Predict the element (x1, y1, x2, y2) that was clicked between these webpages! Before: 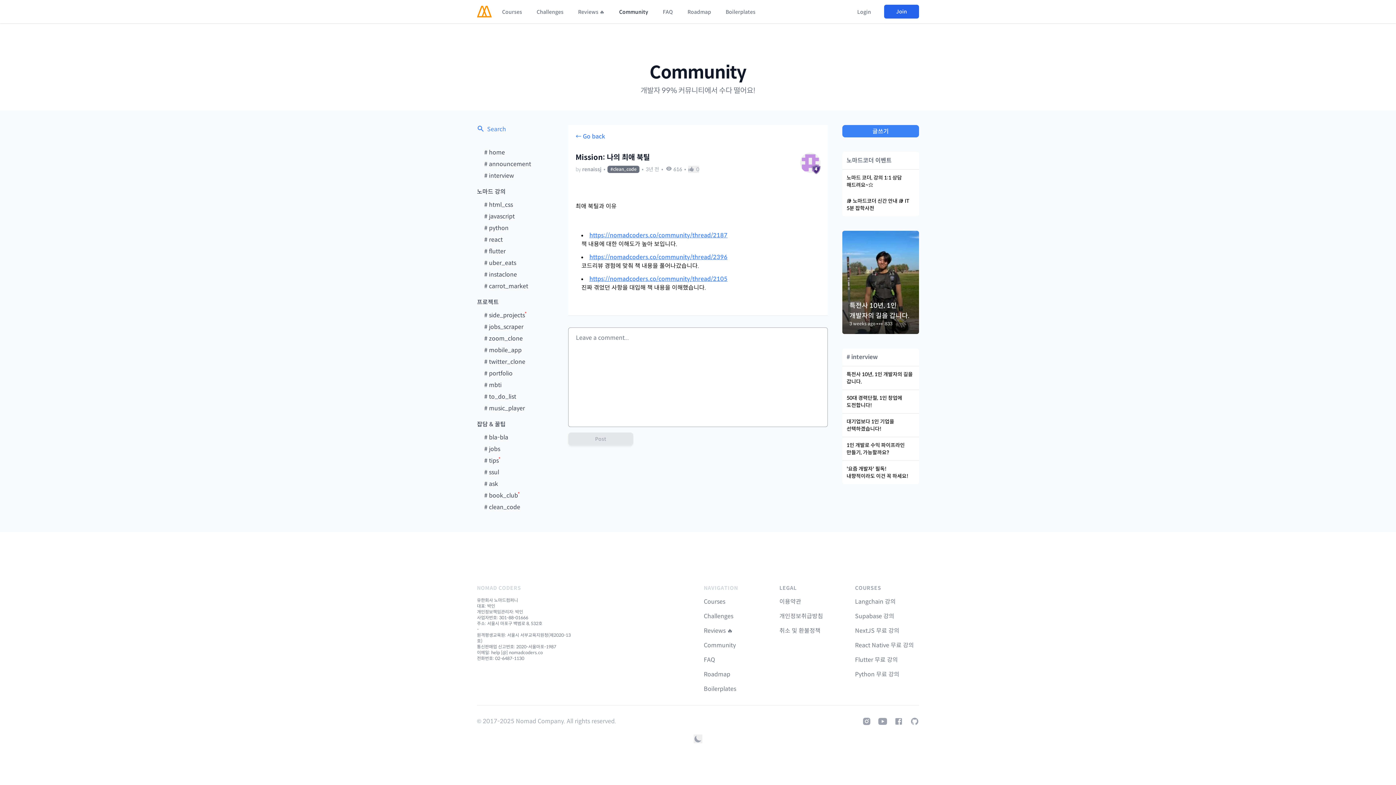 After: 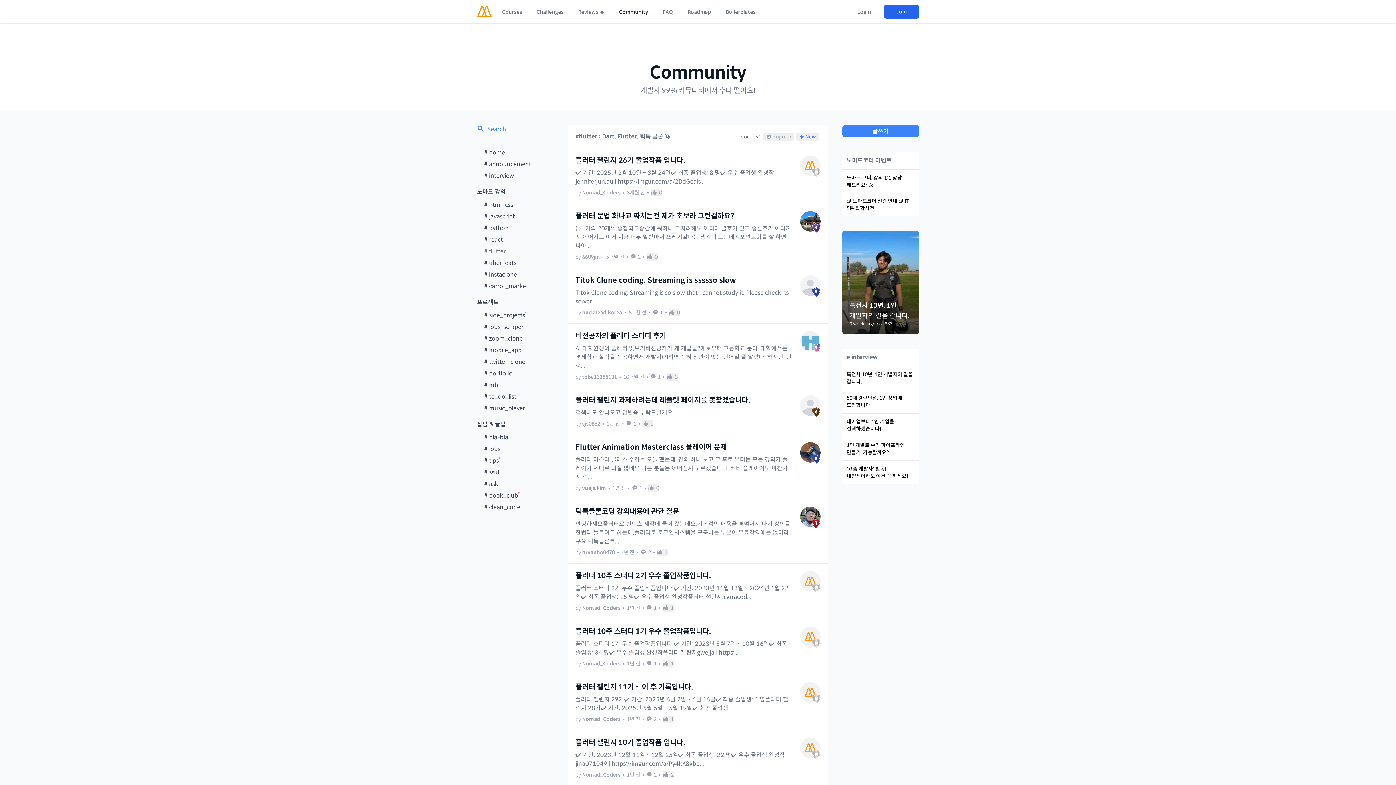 Action: label: # flutter bbox: (484, 247, 505, 256)